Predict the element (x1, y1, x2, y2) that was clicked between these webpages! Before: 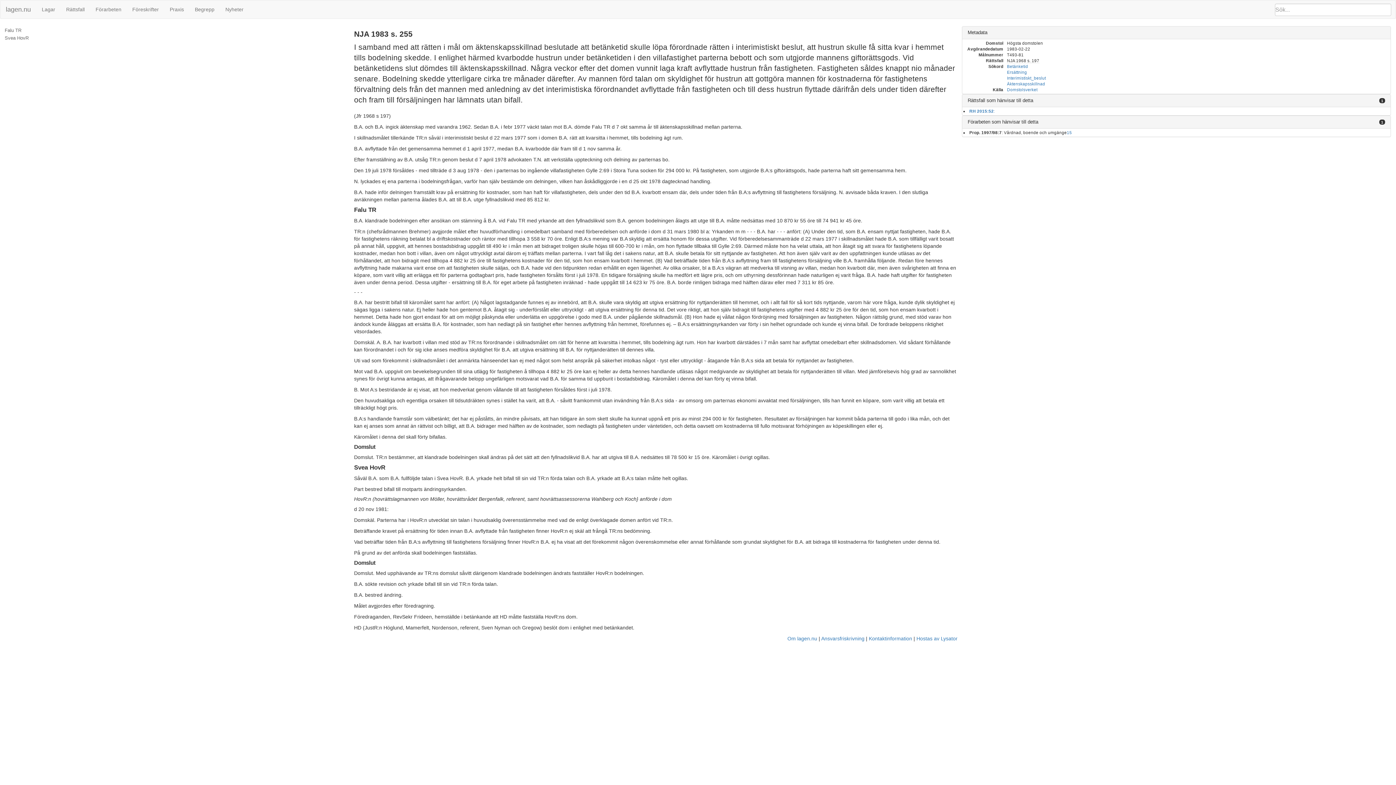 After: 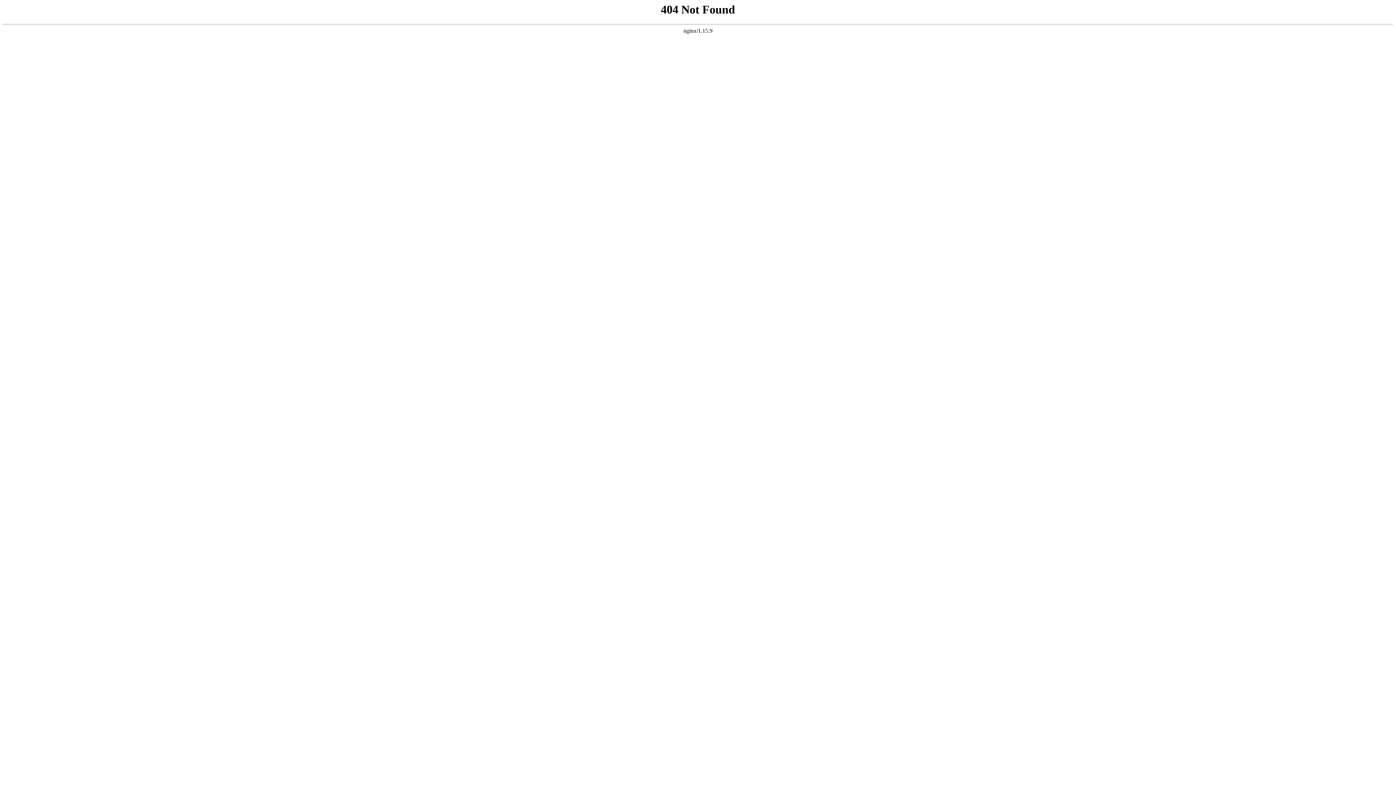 Action: bbox: (1007, 81, 1045, 86) label: Äktenskapsskillnad